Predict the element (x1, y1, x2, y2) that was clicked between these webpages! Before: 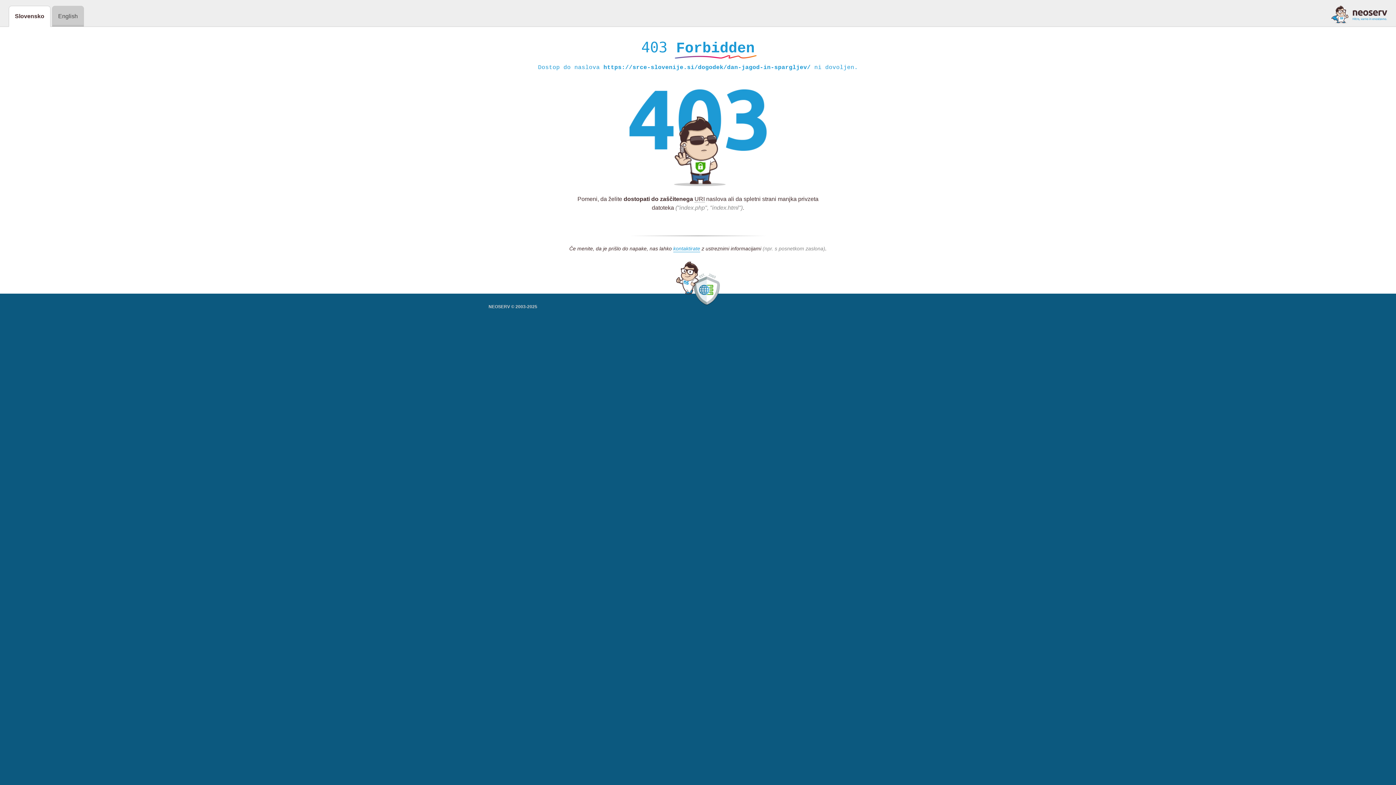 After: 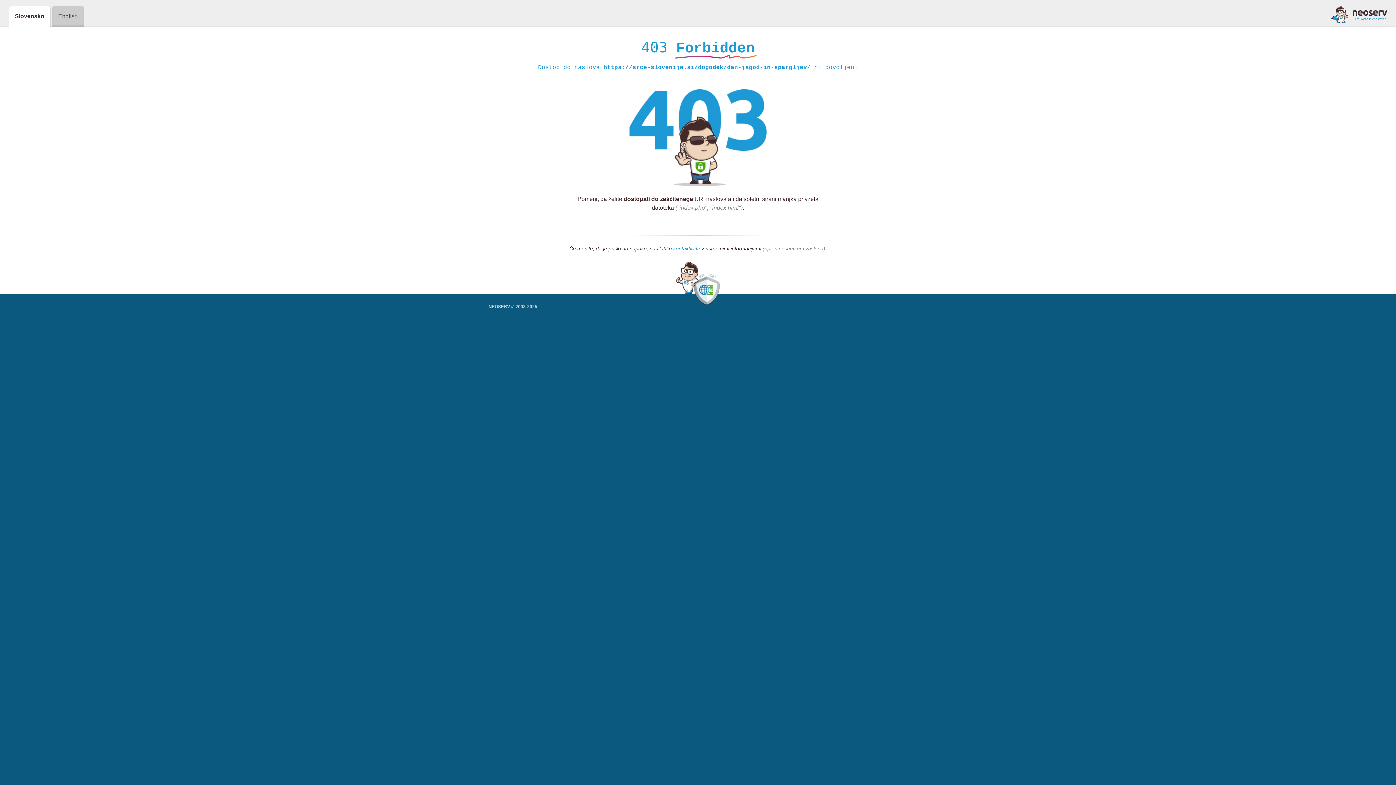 Action: bbox: (1331, 5, 1387, 23)